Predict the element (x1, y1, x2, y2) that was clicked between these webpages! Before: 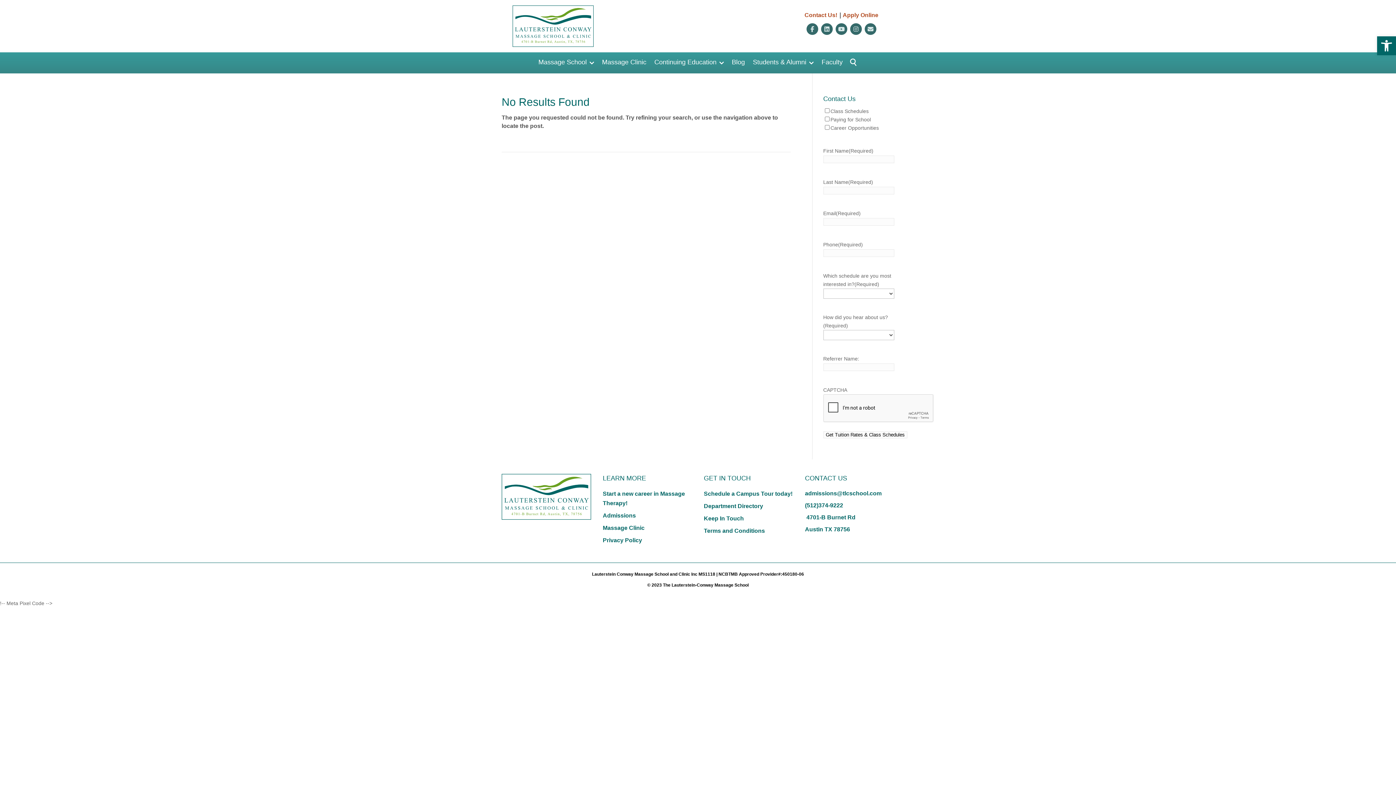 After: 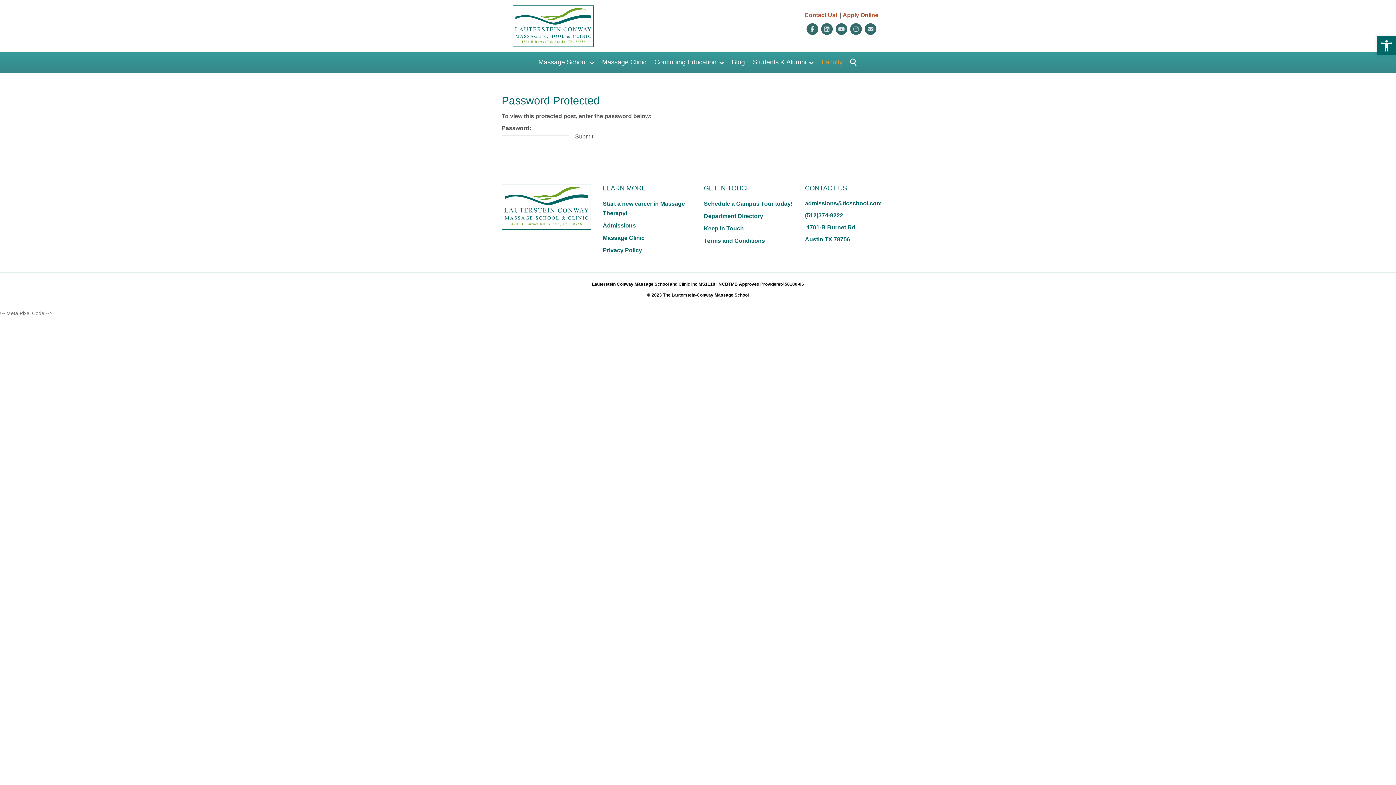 Action: bbox: (821, 57, 842, 69) label: Faculty